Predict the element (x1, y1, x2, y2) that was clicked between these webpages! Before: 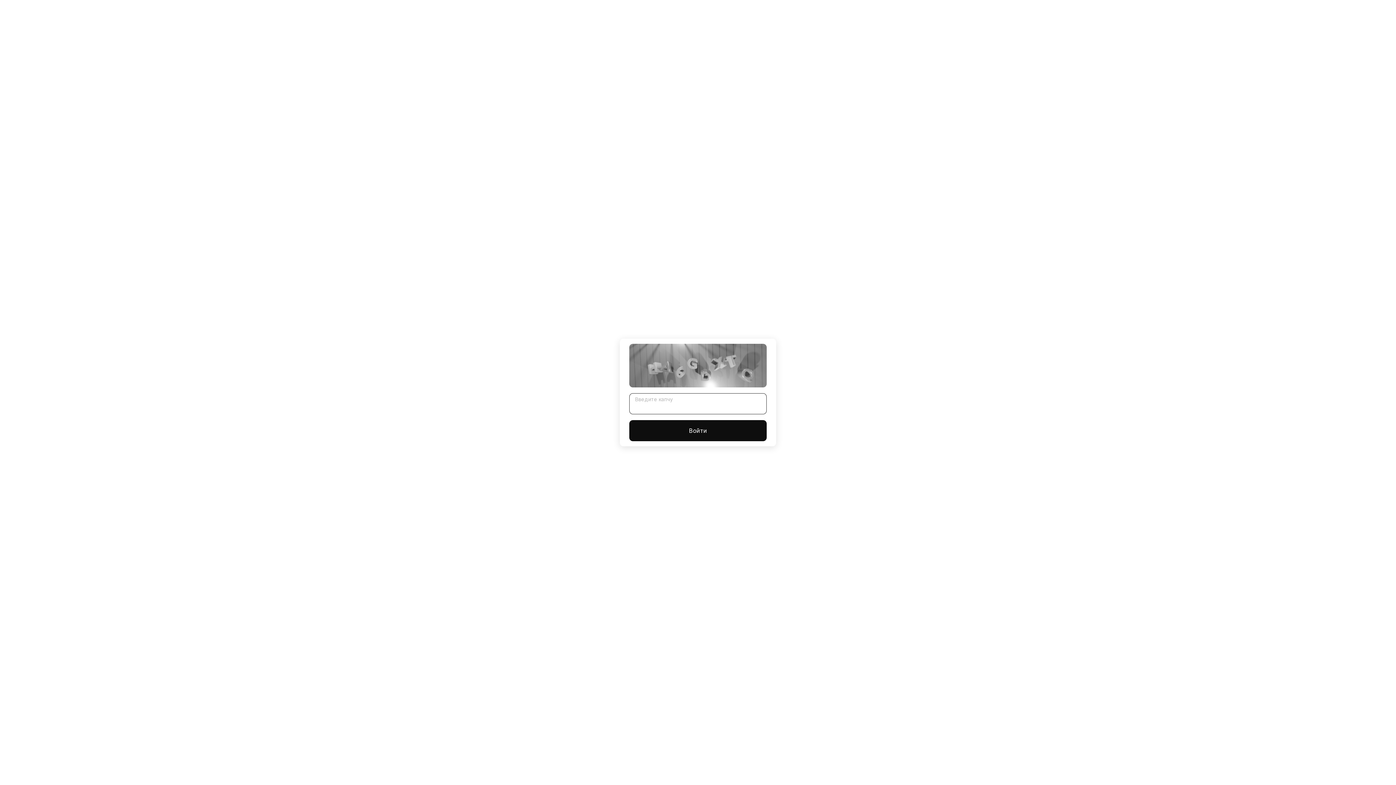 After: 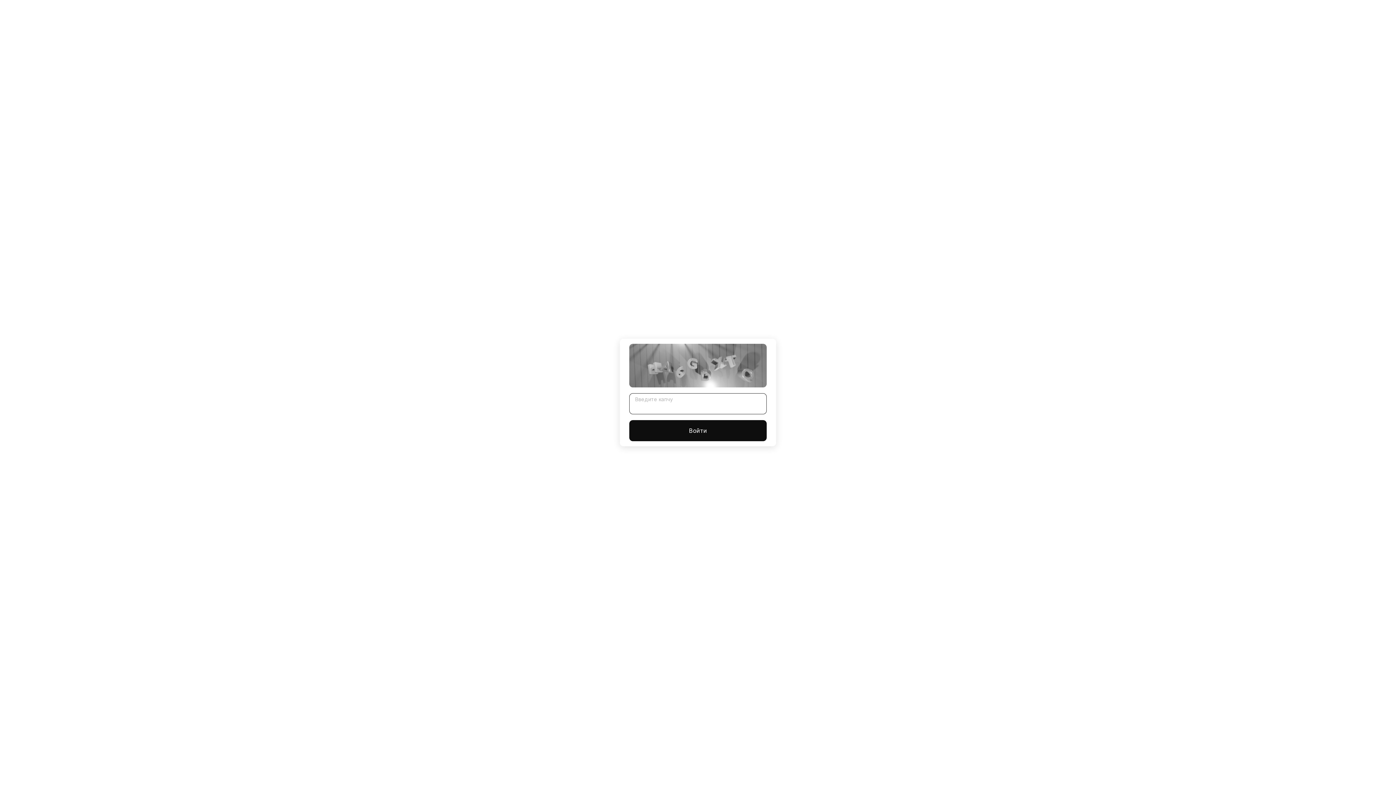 Action: label: Войти bbox: (629, 420, 766, 441)